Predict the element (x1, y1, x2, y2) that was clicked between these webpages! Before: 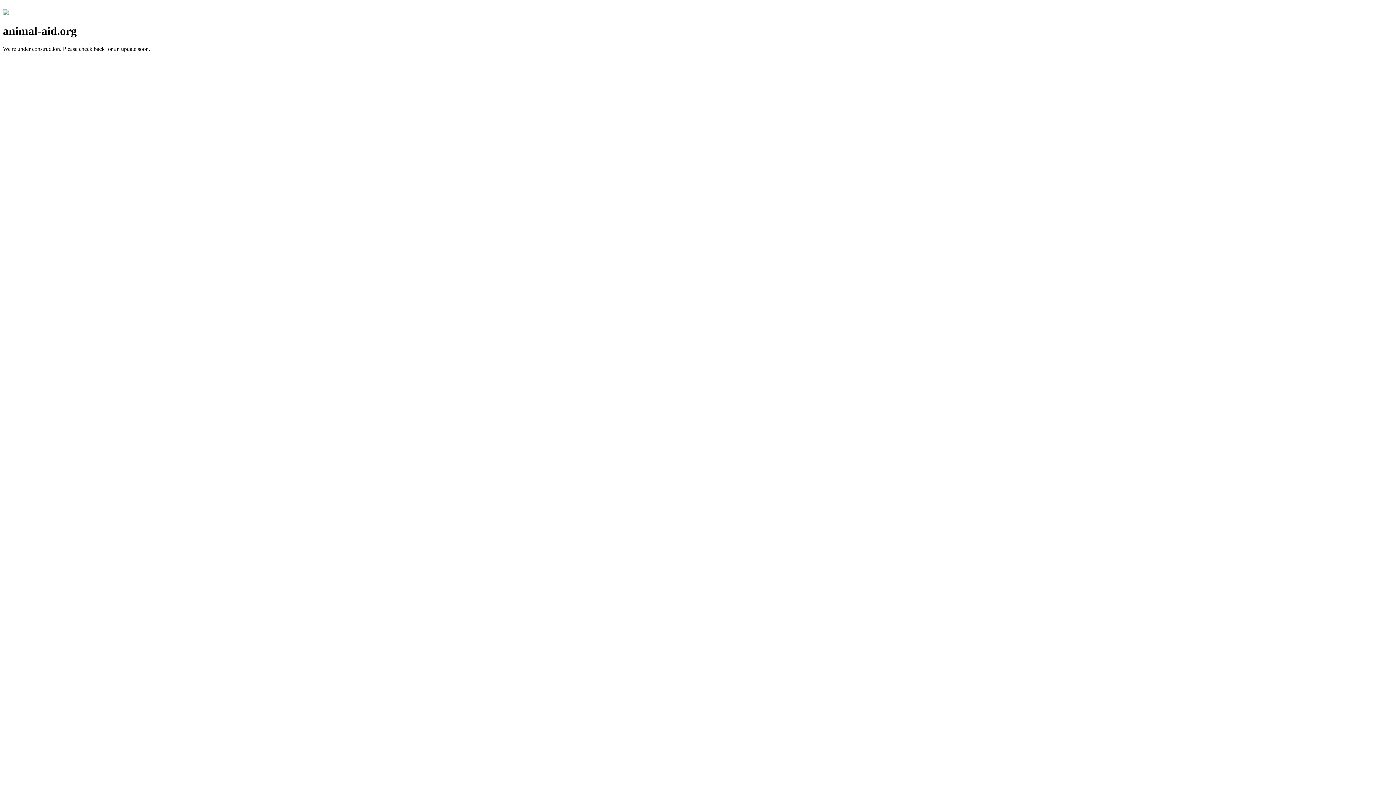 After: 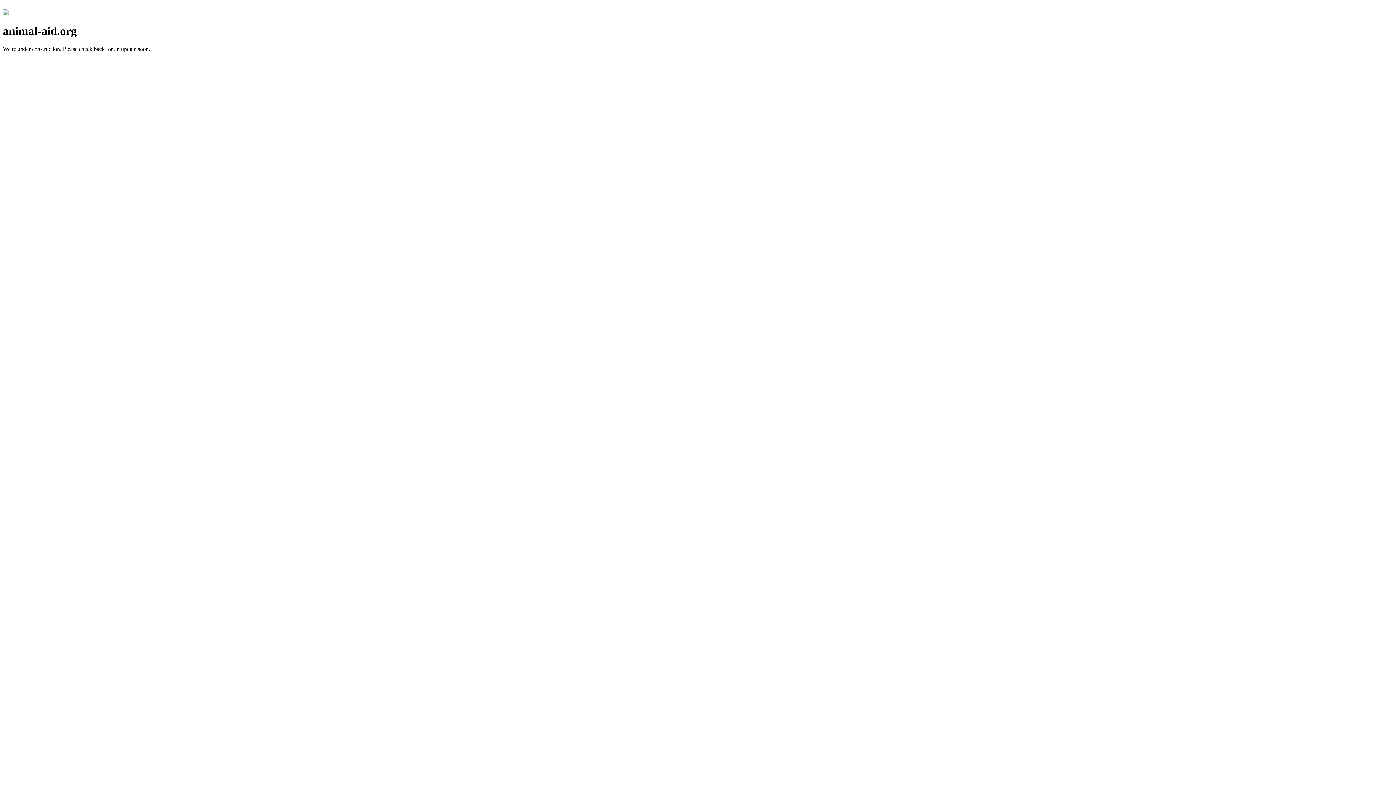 Action: bbox: (2, 10, 8, 16)